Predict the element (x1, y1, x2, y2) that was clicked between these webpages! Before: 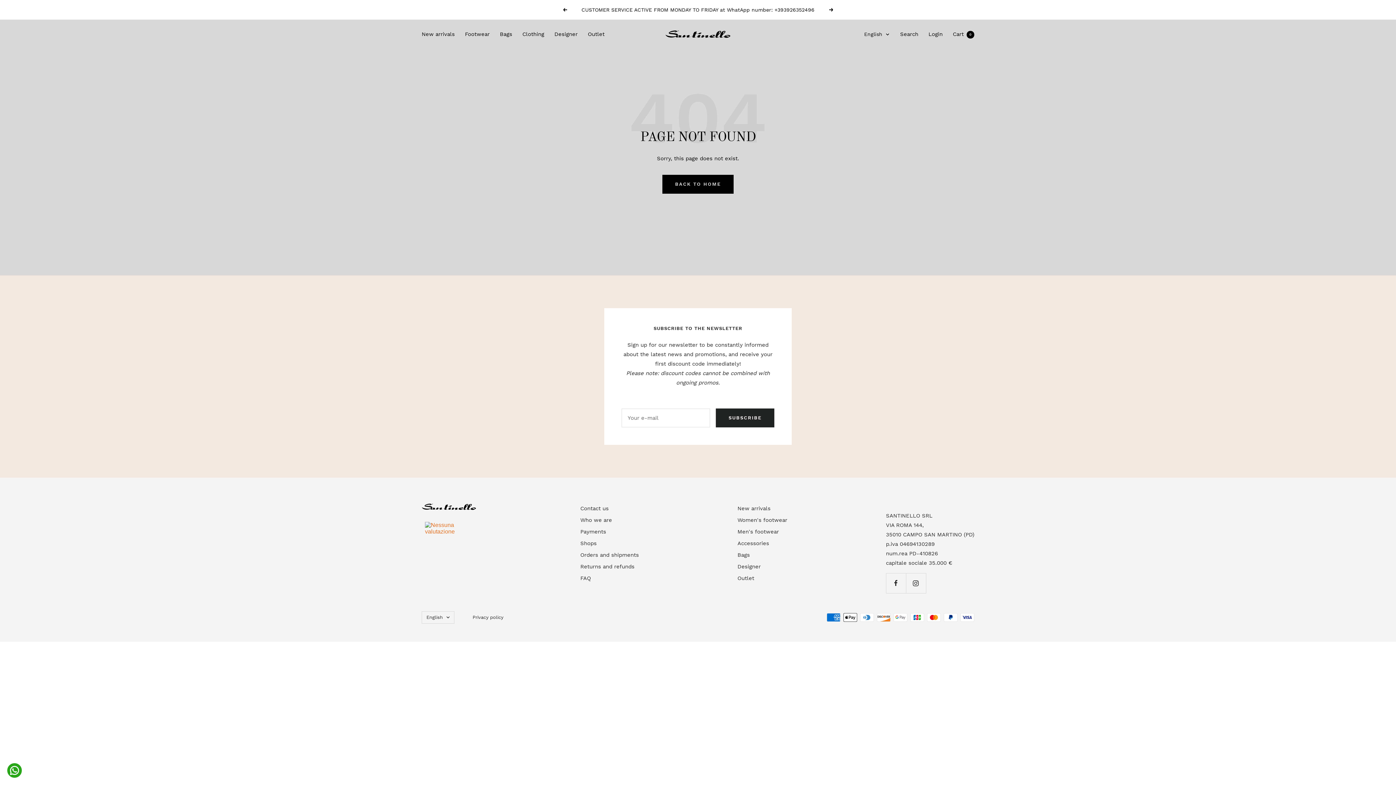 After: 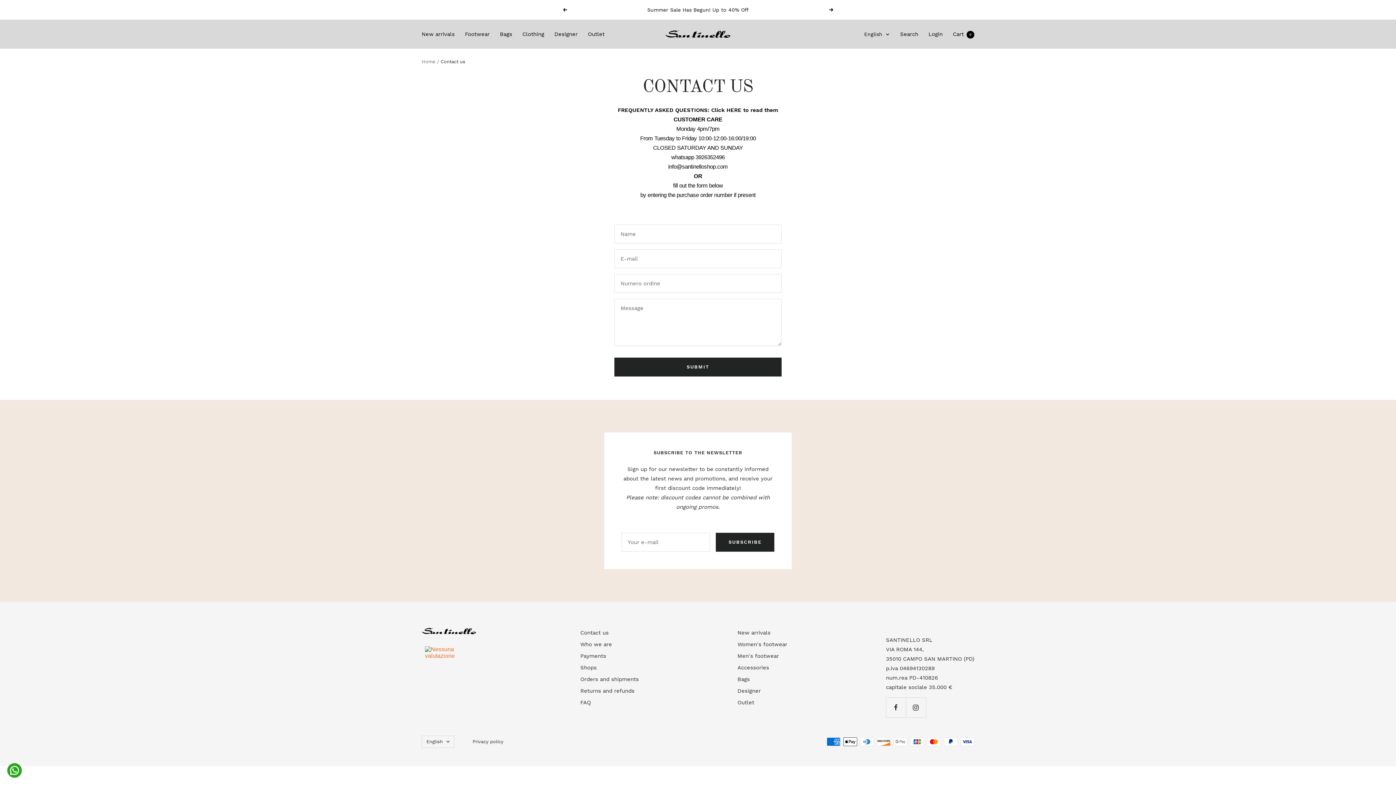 Action: label: Contact us bbox: (576, 504, 605, 513)